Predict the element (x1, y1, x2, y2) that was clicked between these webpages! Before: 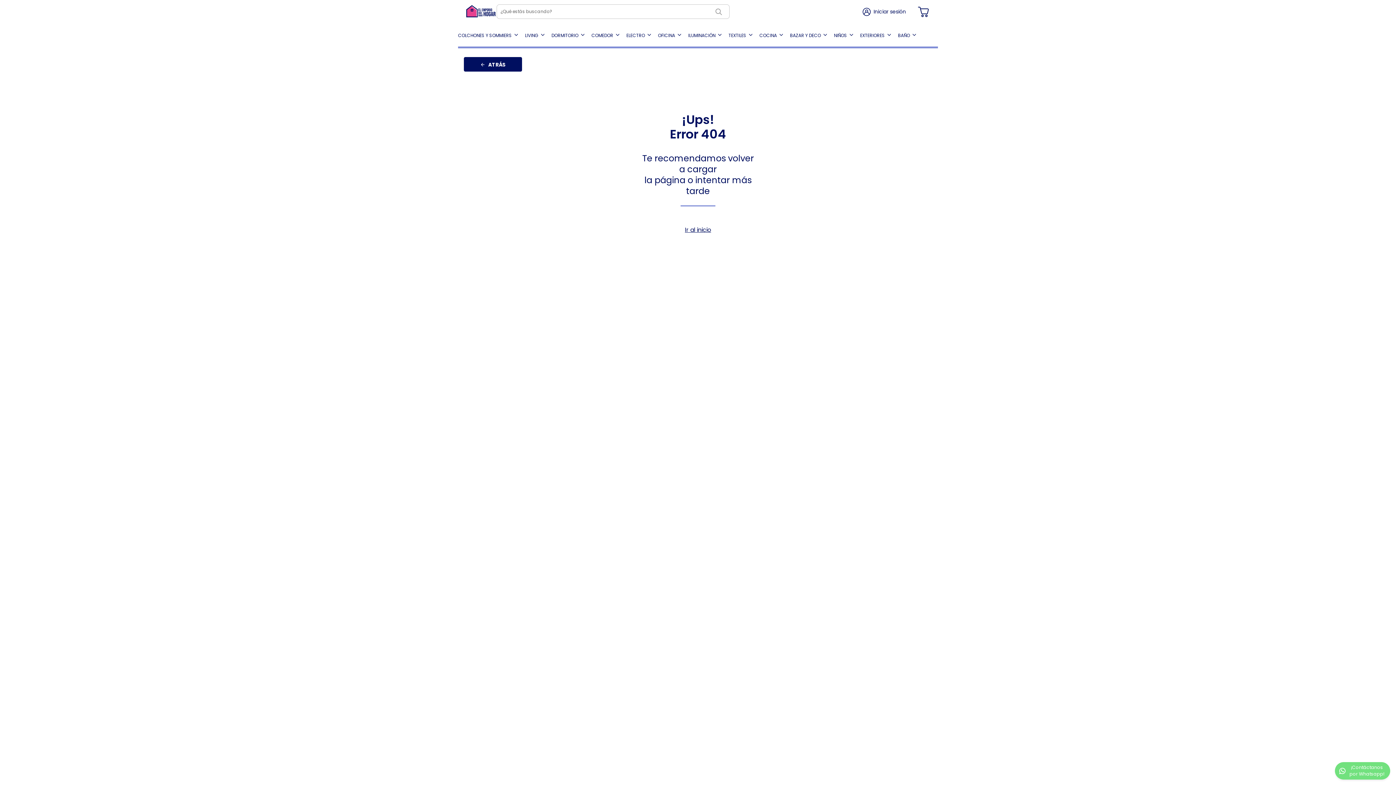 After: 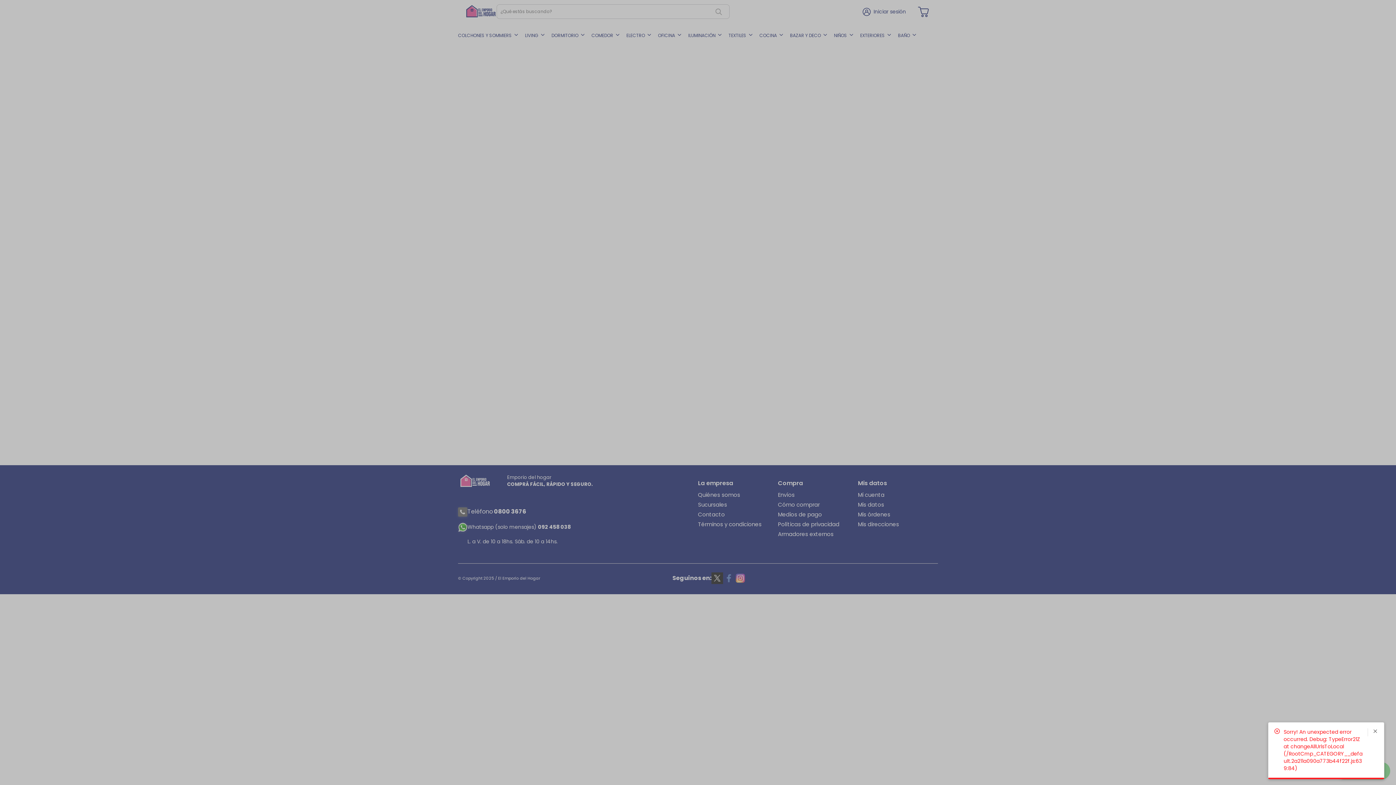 Action: bbox: (685, 23, 725, 46) label: ILUMINACIÓN